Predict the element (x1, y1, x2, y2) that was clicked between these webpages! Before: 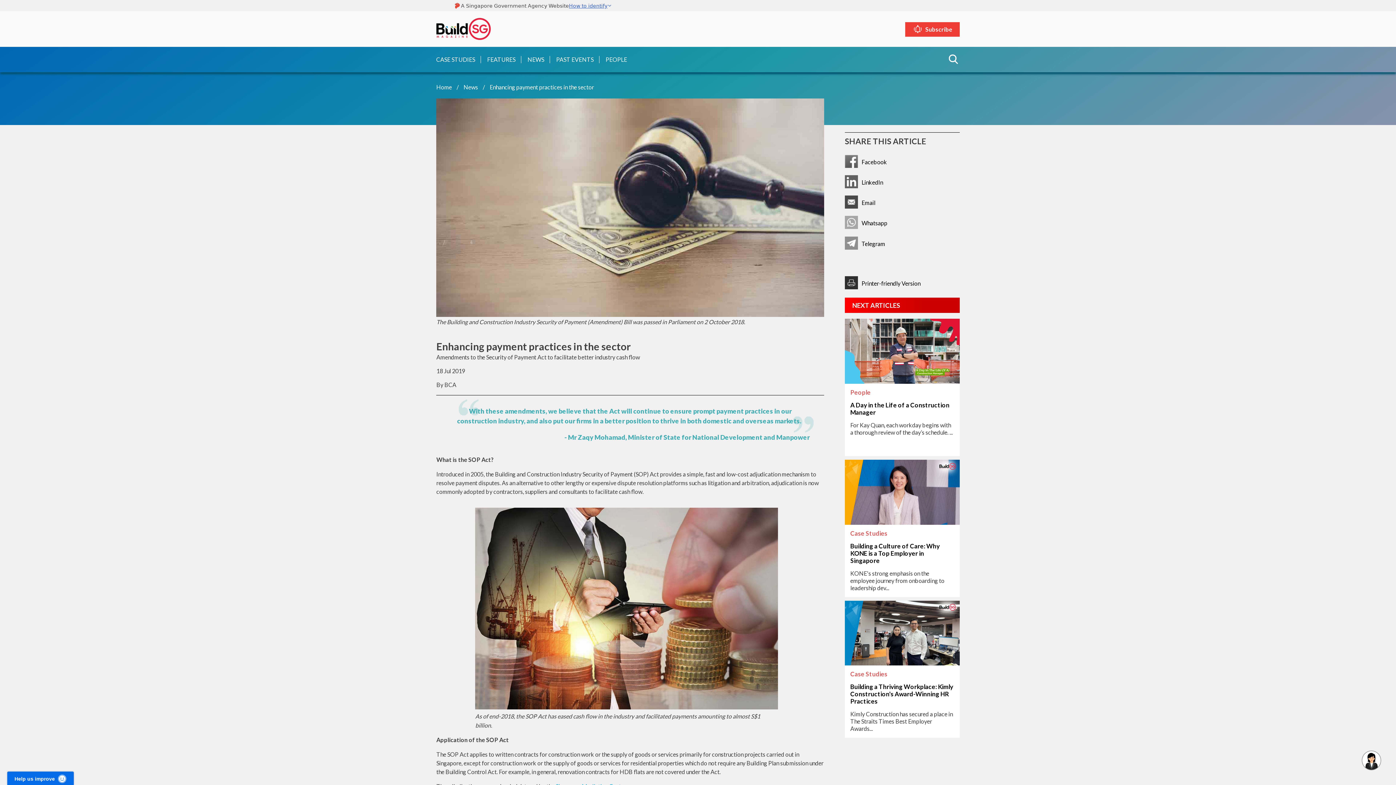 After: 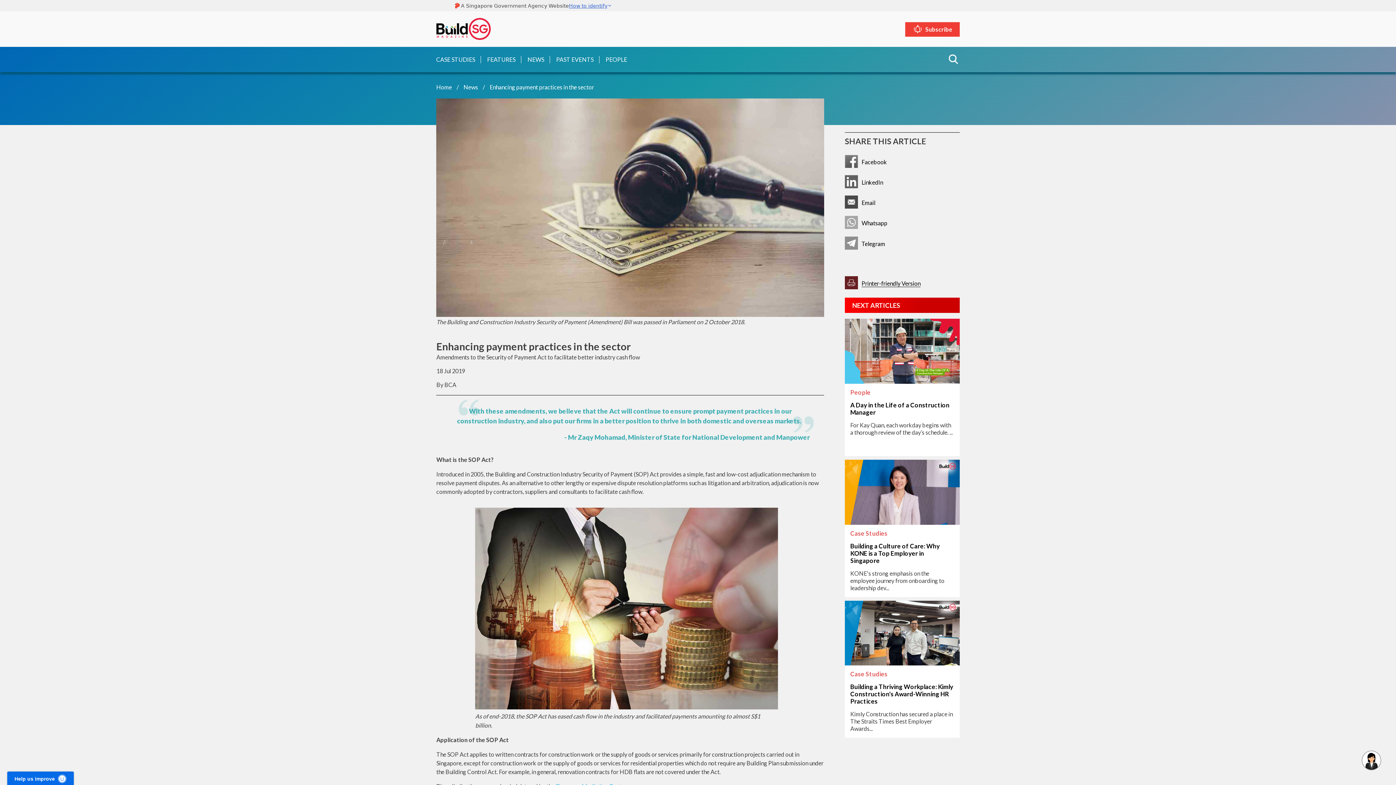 Action: label: Printer-friendly Version bbox: (845, 276, 920, 291)